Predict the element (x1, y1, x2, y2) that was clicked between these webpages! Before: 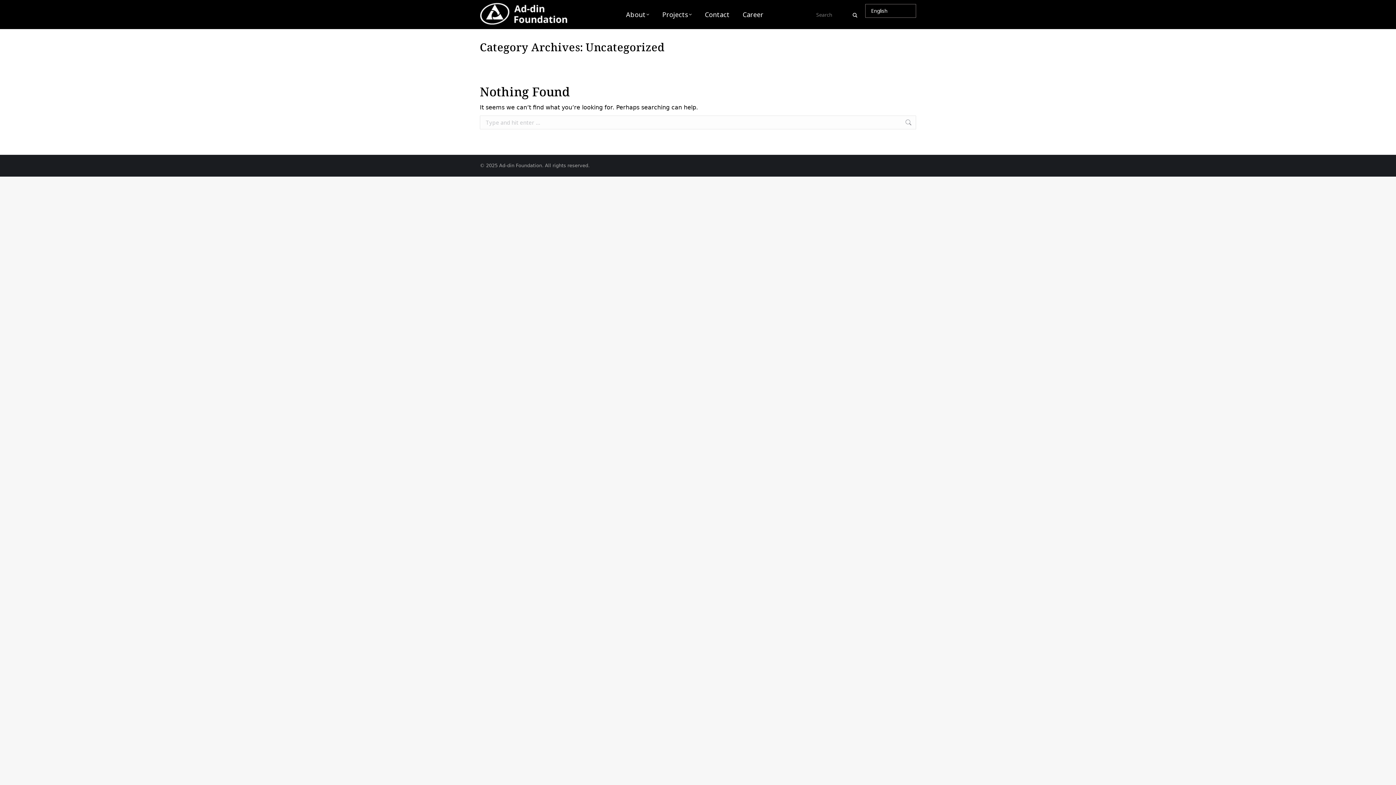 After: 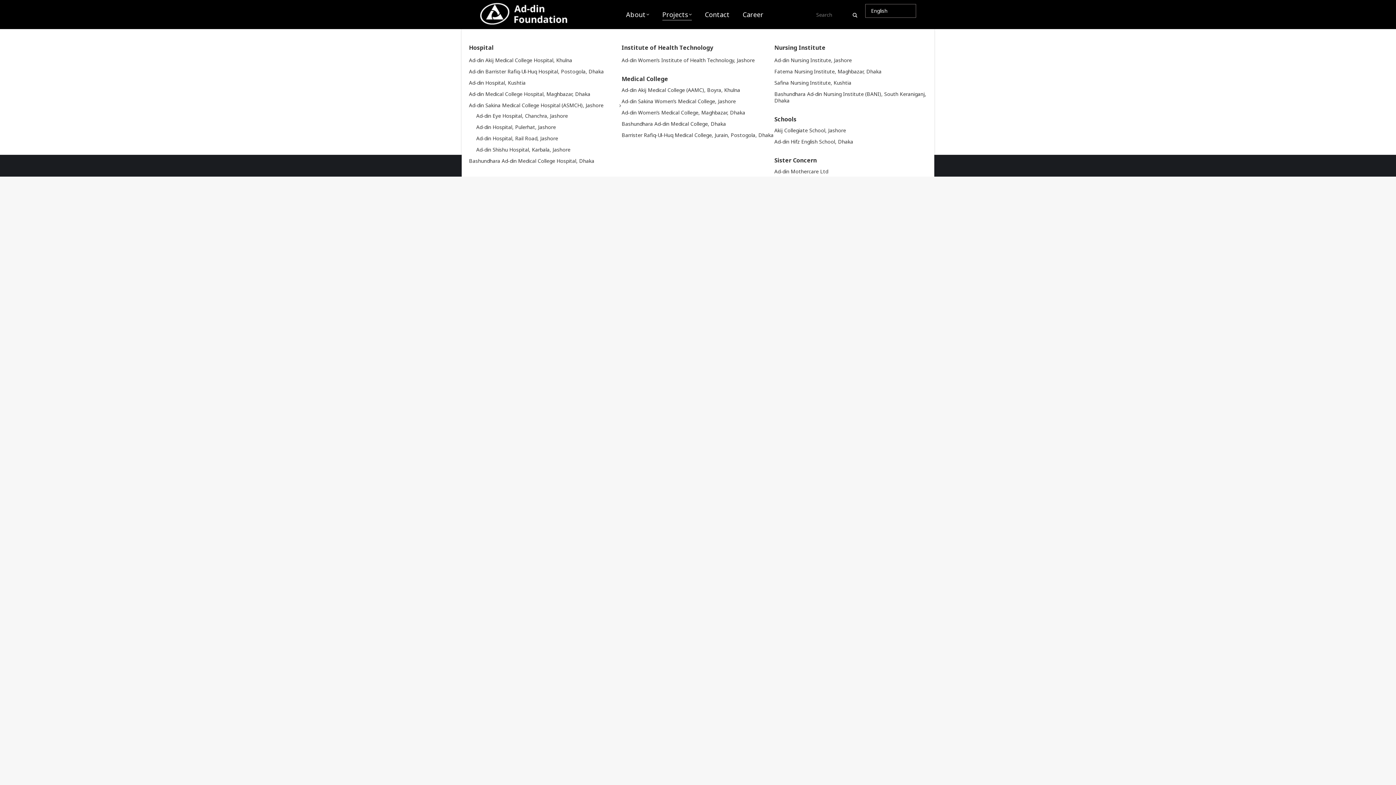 Action: label: Projects bbox: (661, 6, 693, 22)